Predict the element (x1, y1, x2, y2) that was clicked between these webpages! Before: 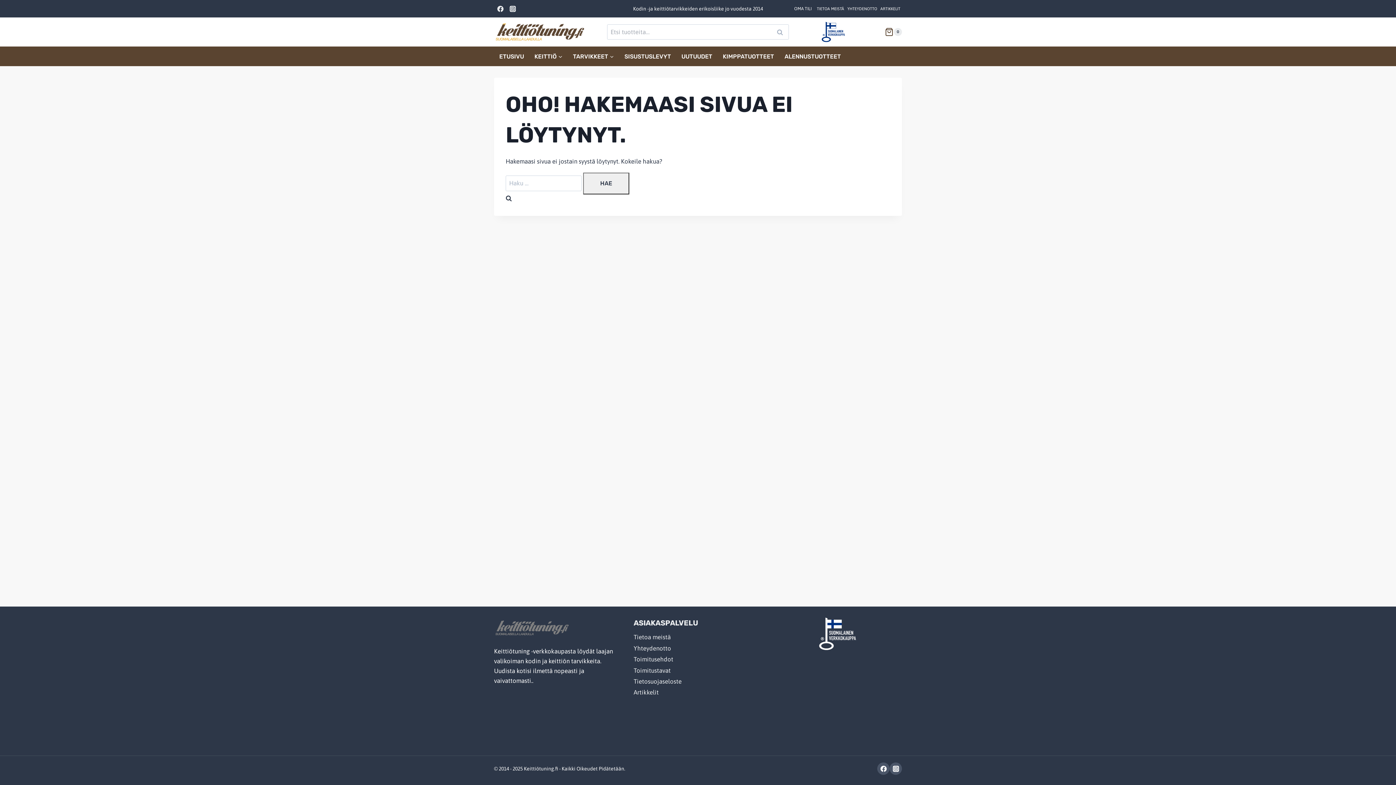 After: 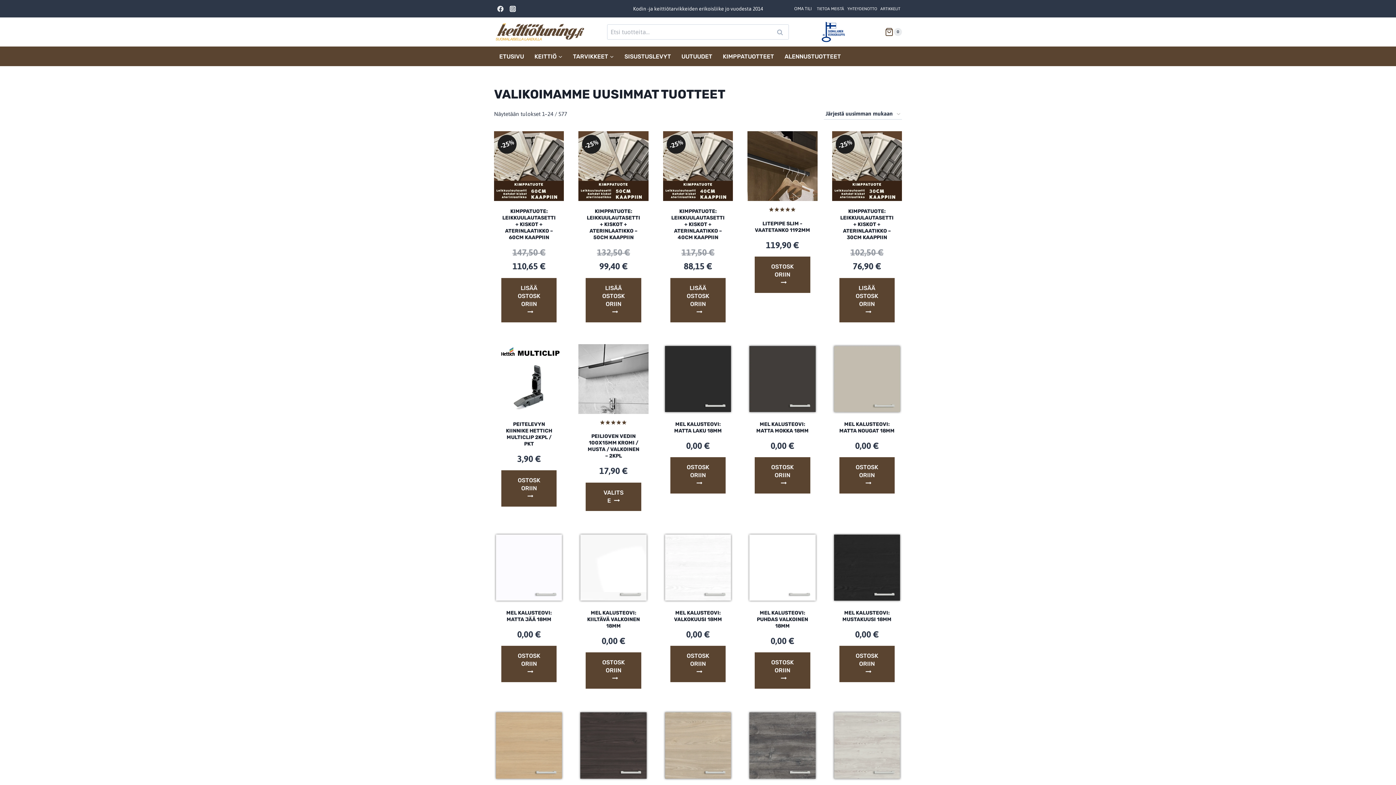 Action: bbox: (676, 47, 717, 65) label: UUTUUDET